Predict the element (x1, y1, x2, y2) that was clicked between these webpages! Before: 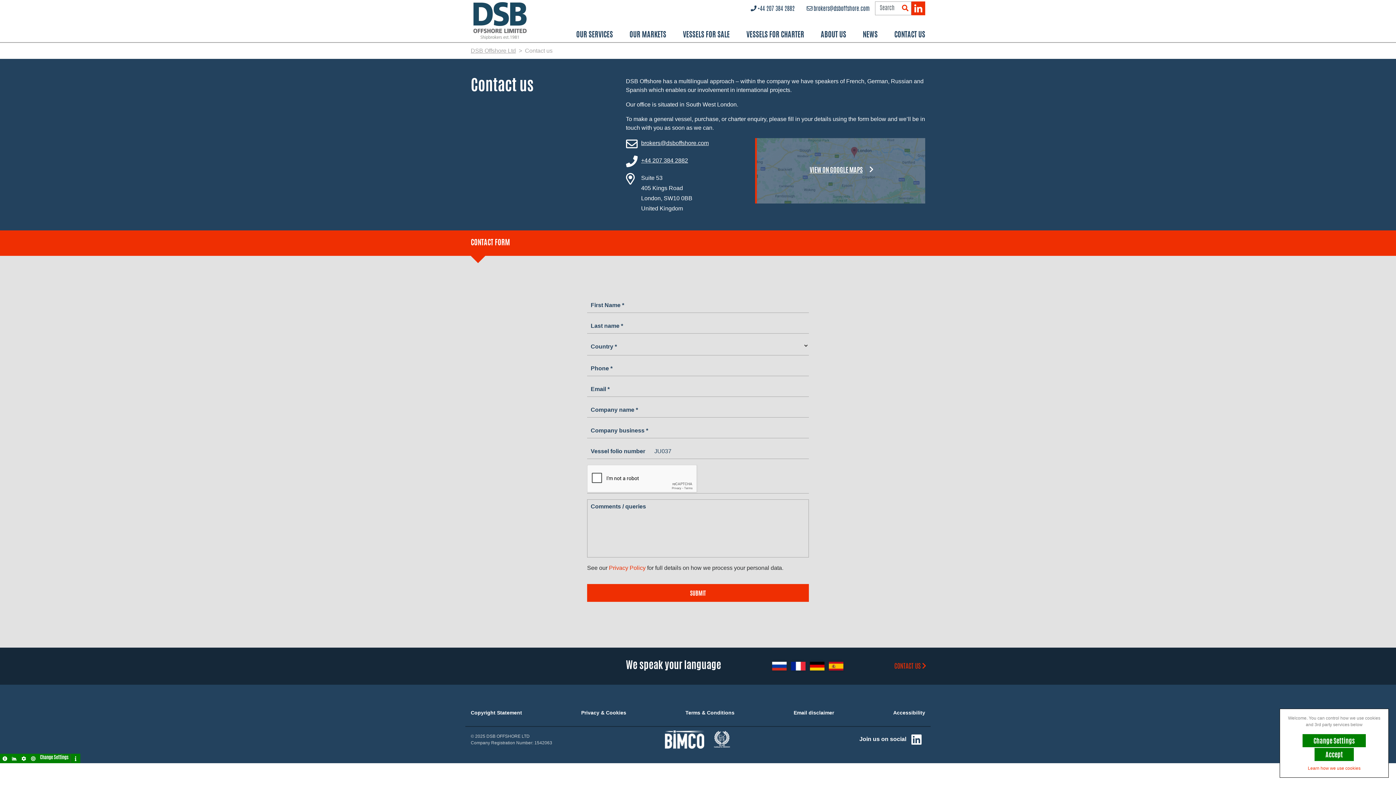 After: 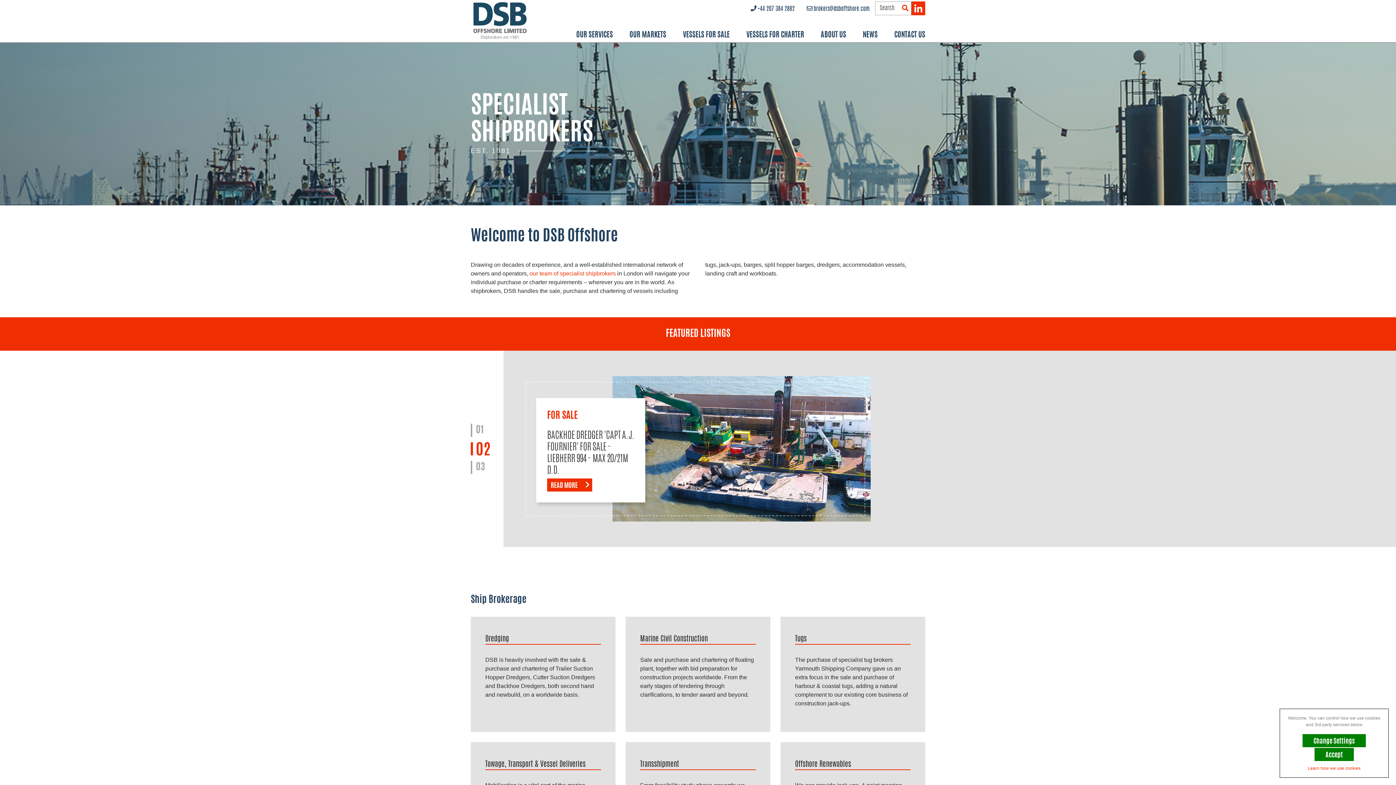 Action: bbox: (470, 47, 516, 53) label: DSB Offshore Ltd